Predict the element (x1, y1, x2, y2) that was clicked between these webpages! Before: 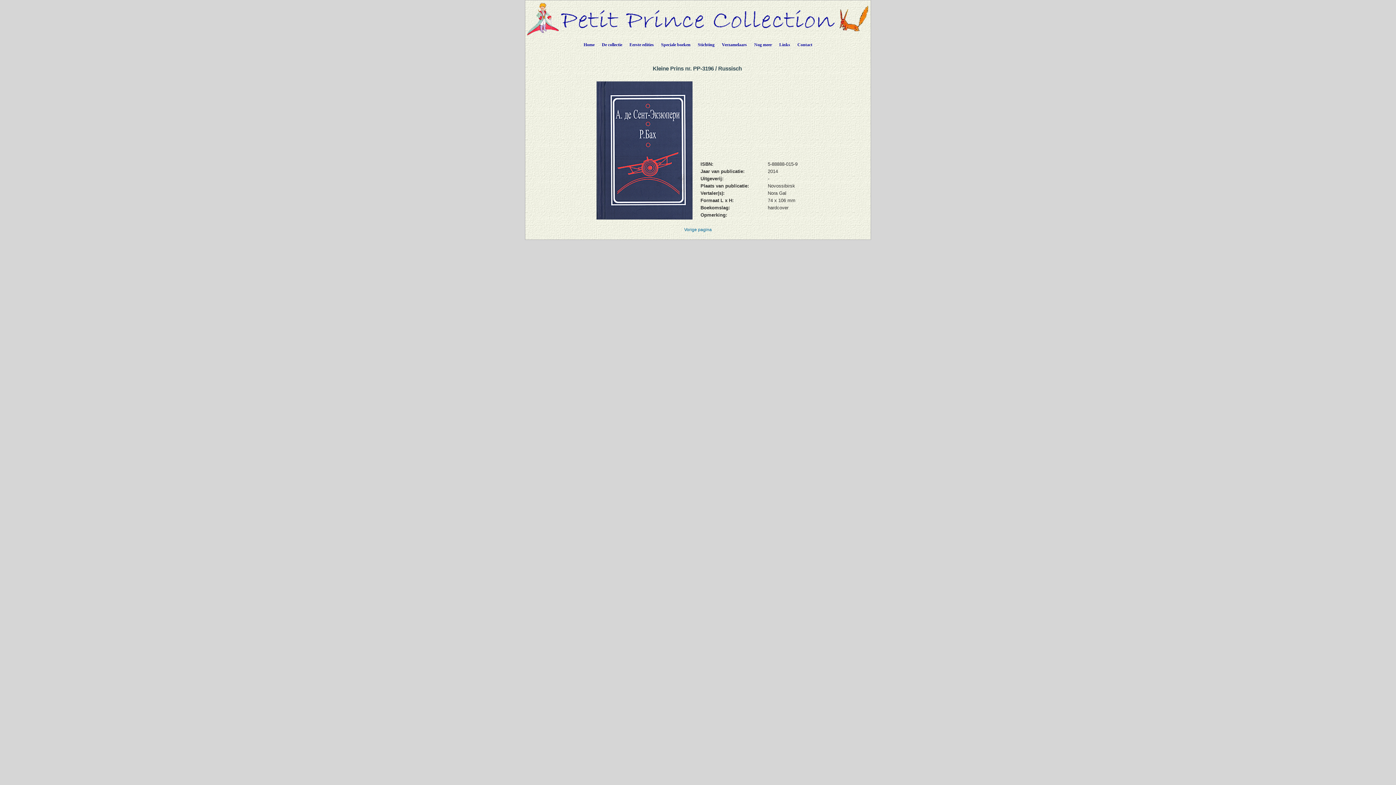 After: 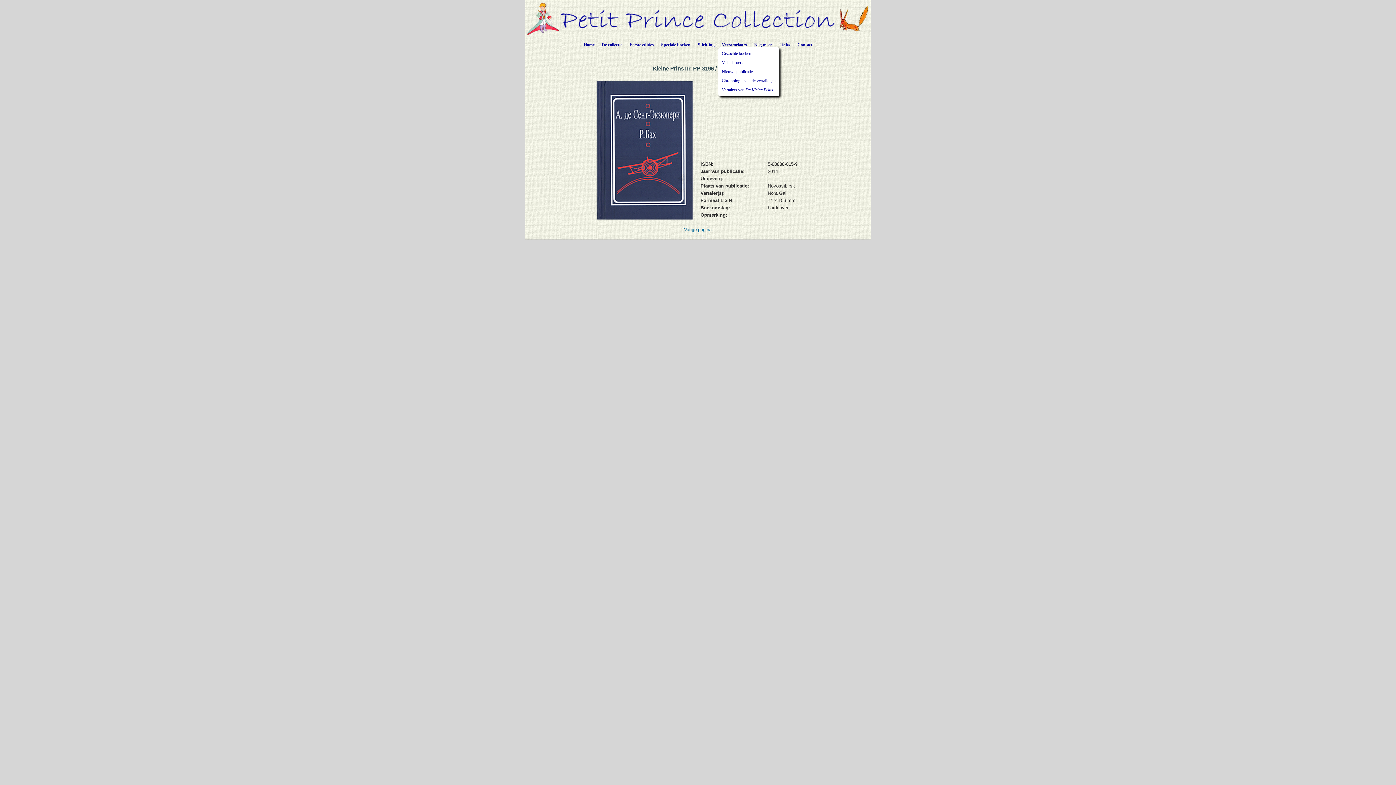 Action: label: Verzamelaars bbox: (718, 36, 750, 50)